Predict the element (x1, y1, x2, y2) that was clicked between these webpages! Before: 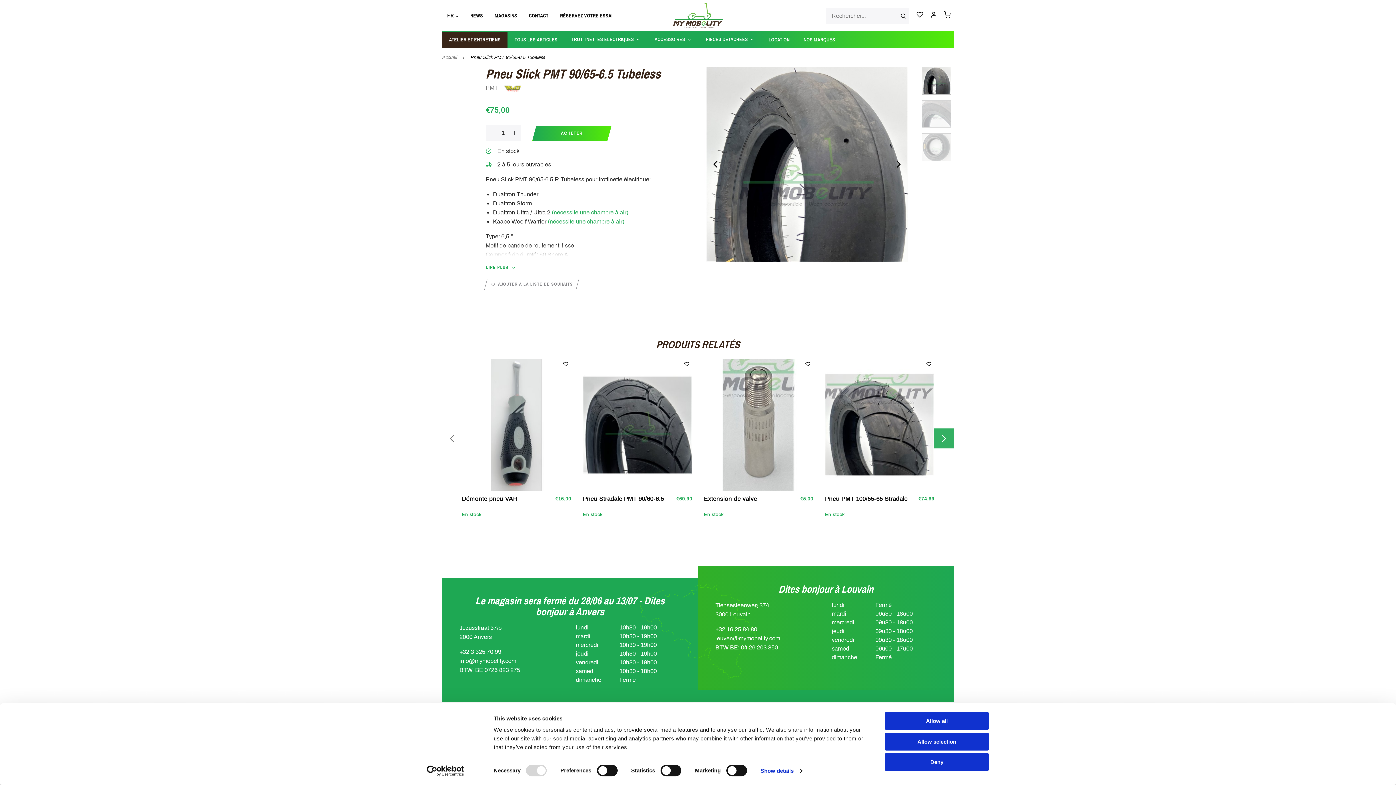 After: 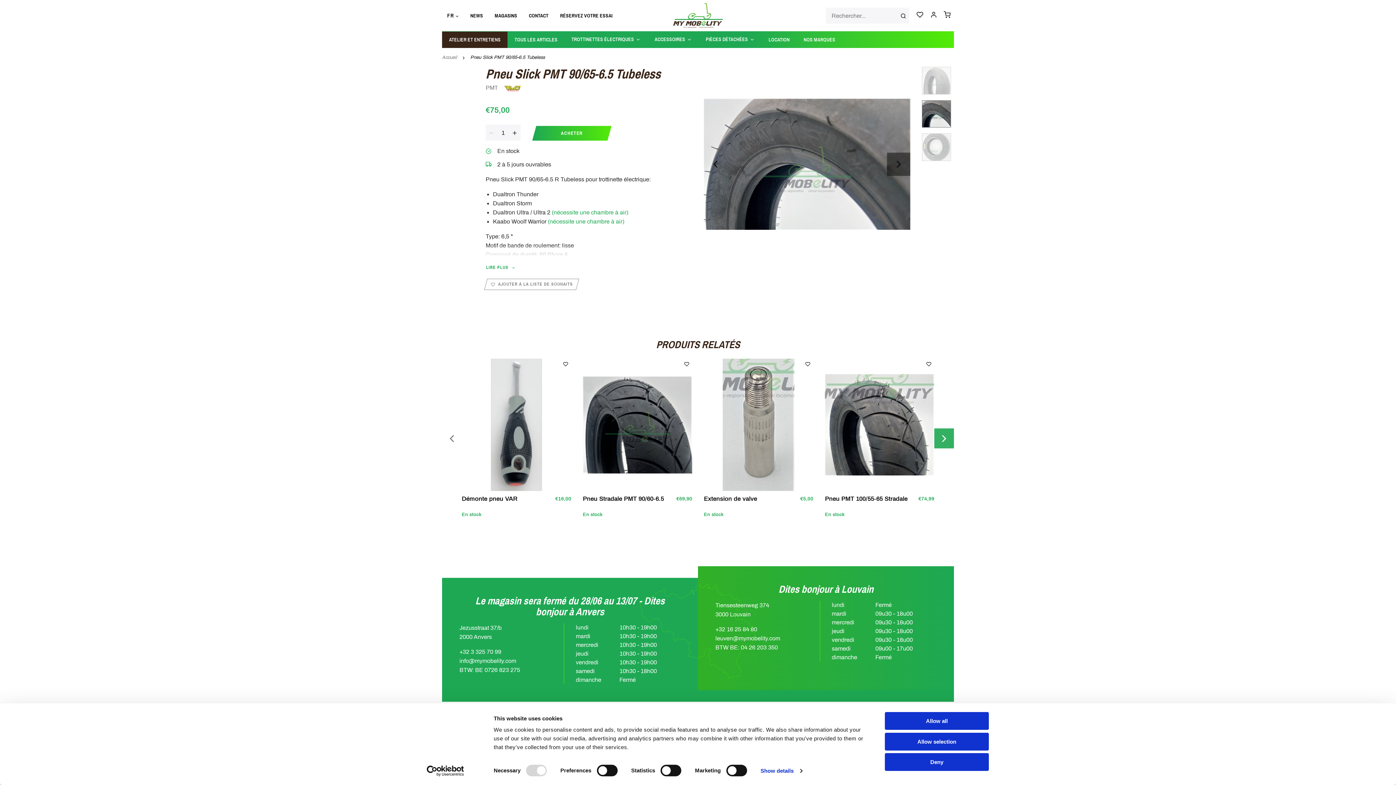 Action: label: NEXT_SLIDE bbox: (887, 152, 910, 176)